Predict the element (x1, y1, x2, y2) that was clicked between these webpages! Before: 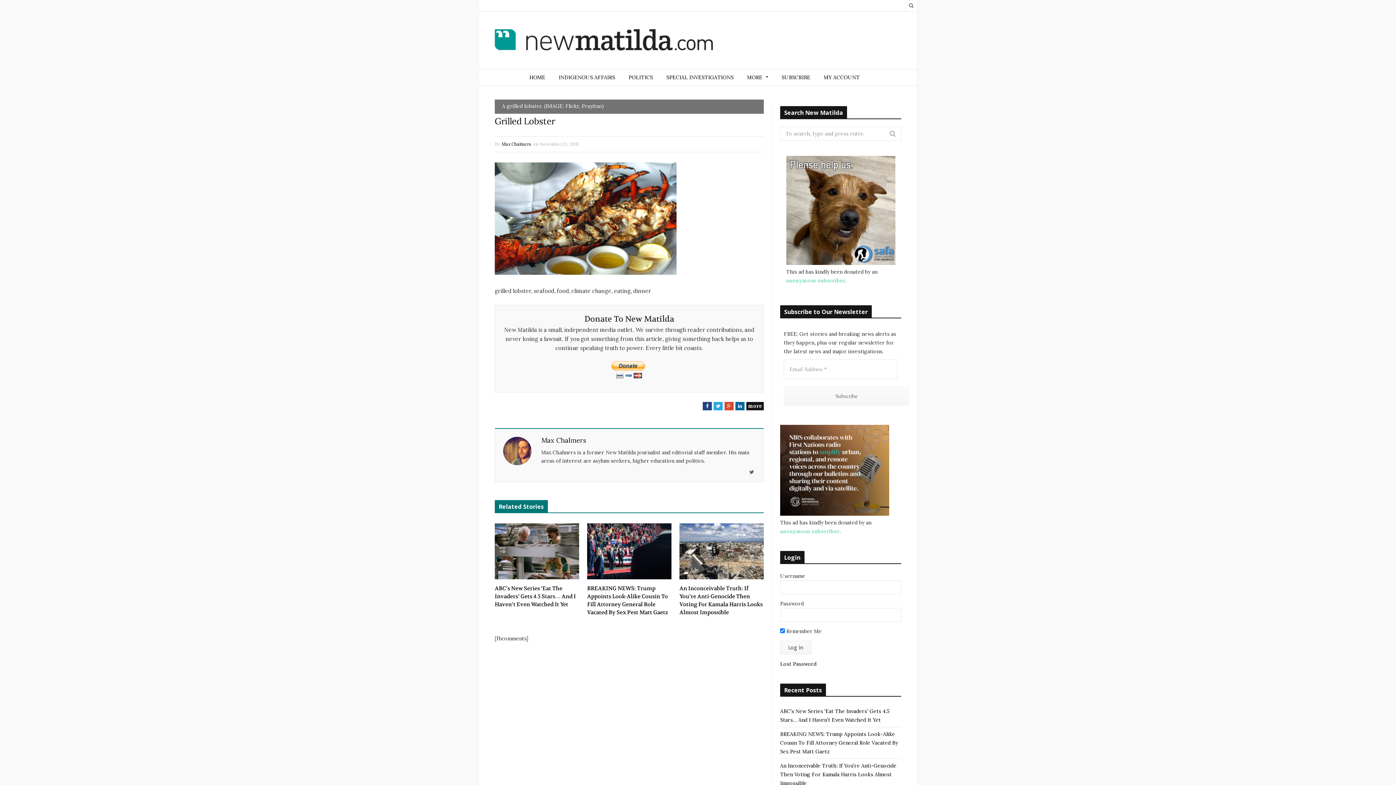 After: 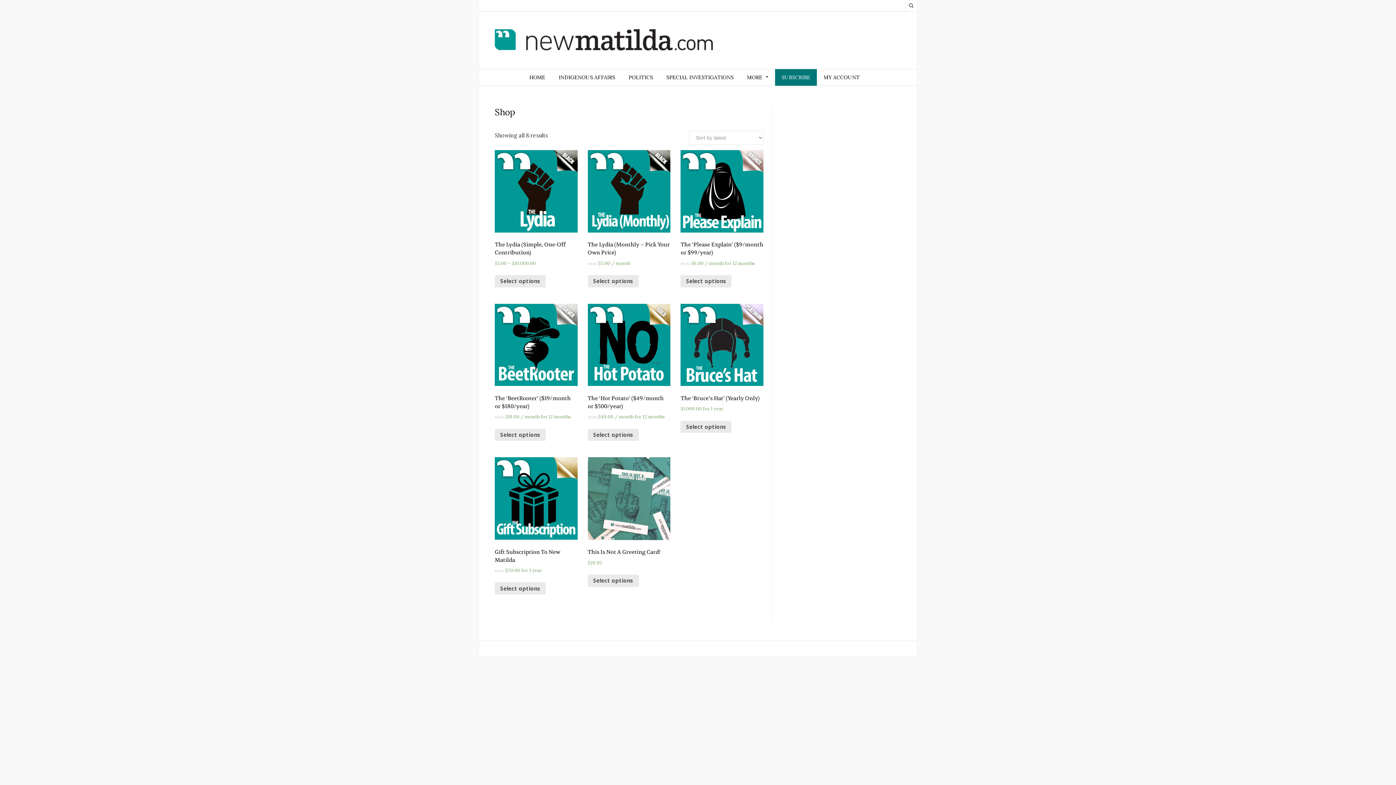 Action: label: SUBSCRIBE bbox: (775, 69, 817, 85)